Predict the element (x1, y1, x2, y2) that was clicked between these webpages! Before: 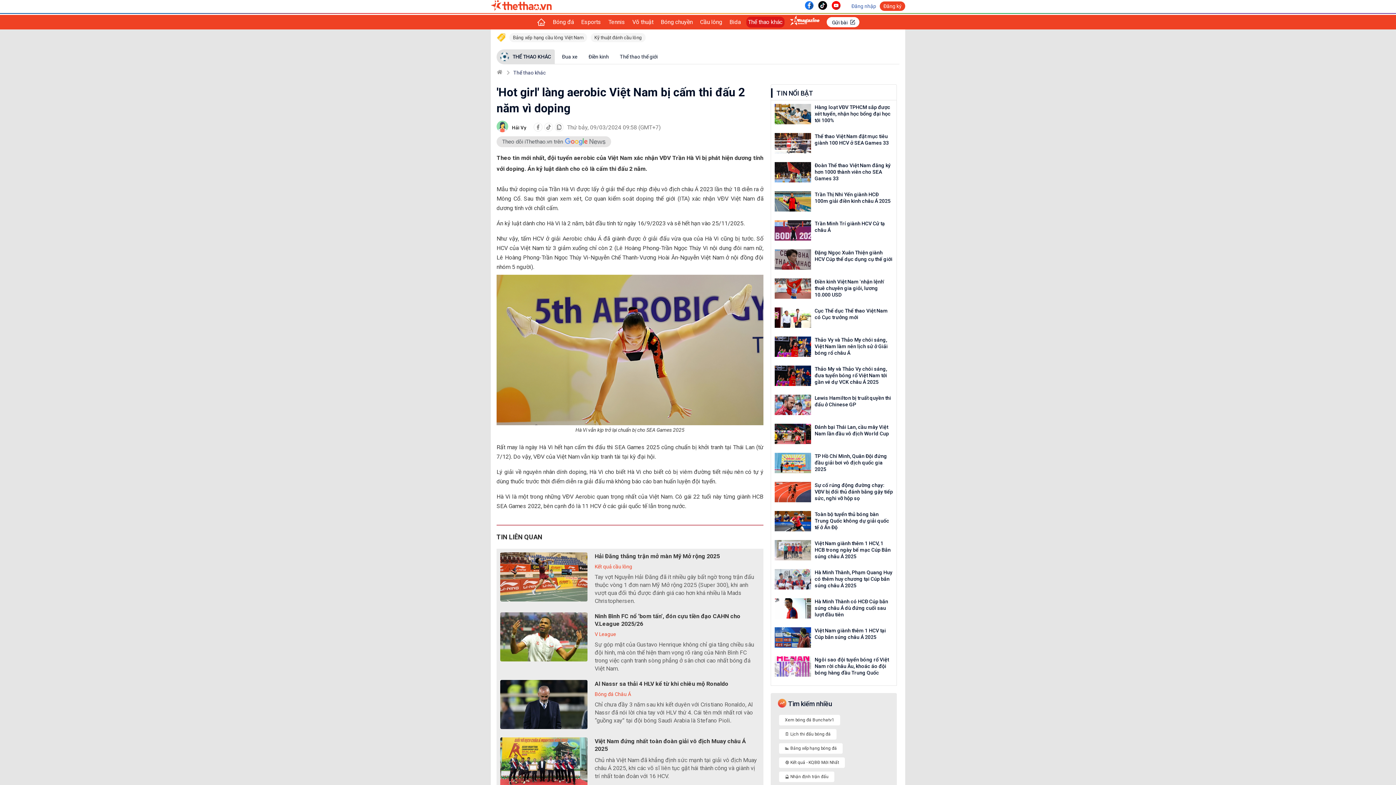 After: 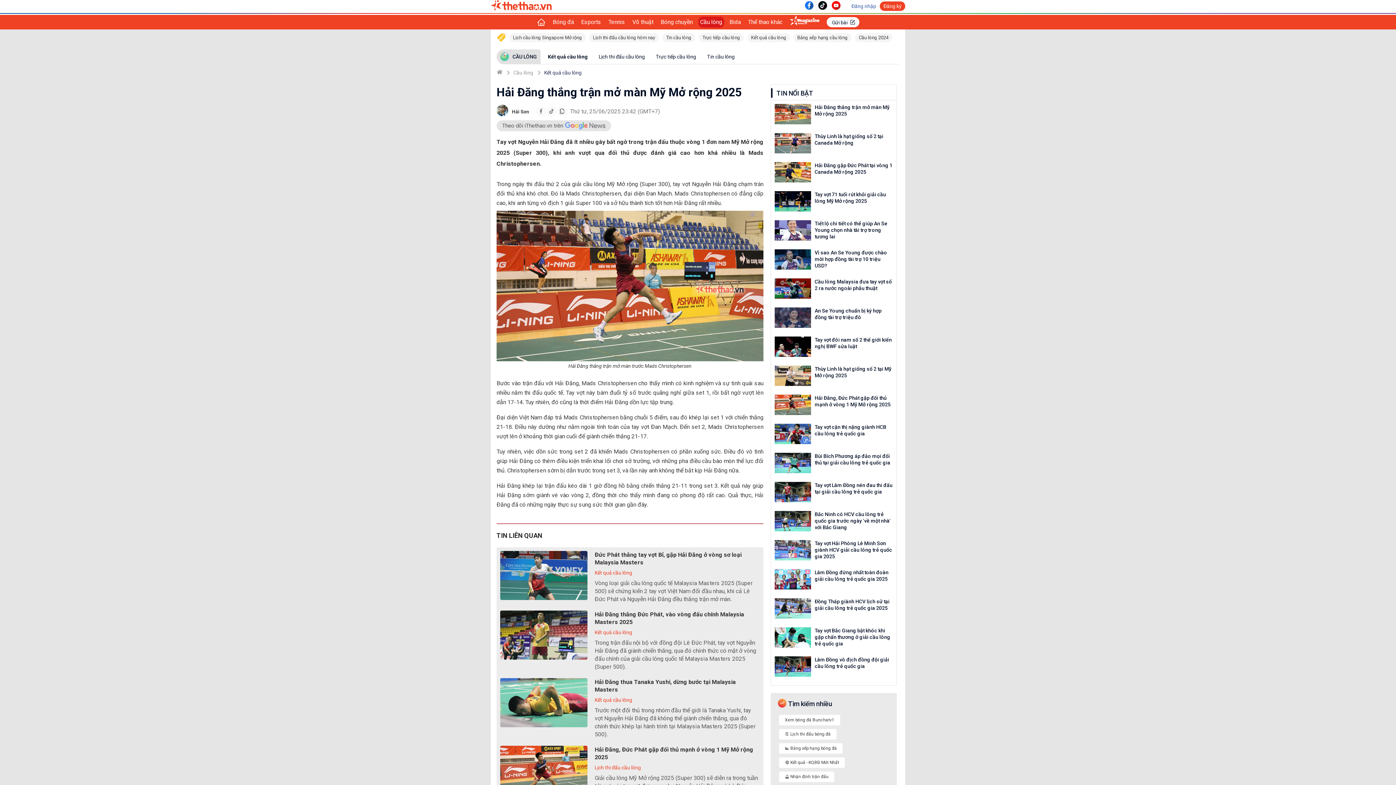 Action: bbox: (594, 552, 760, 560) label: Hải Đăng thắng trận mở màn Mỹ Mở rộng 2025